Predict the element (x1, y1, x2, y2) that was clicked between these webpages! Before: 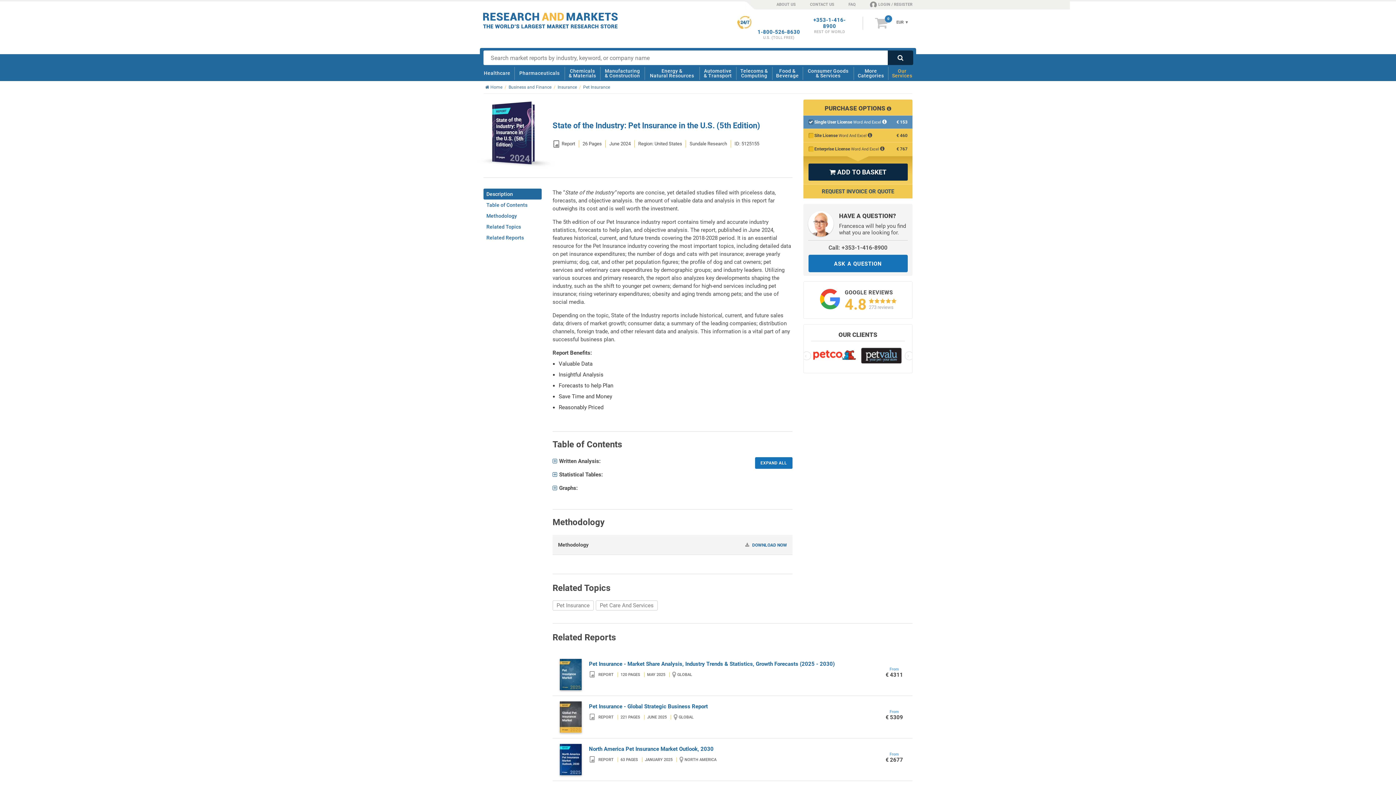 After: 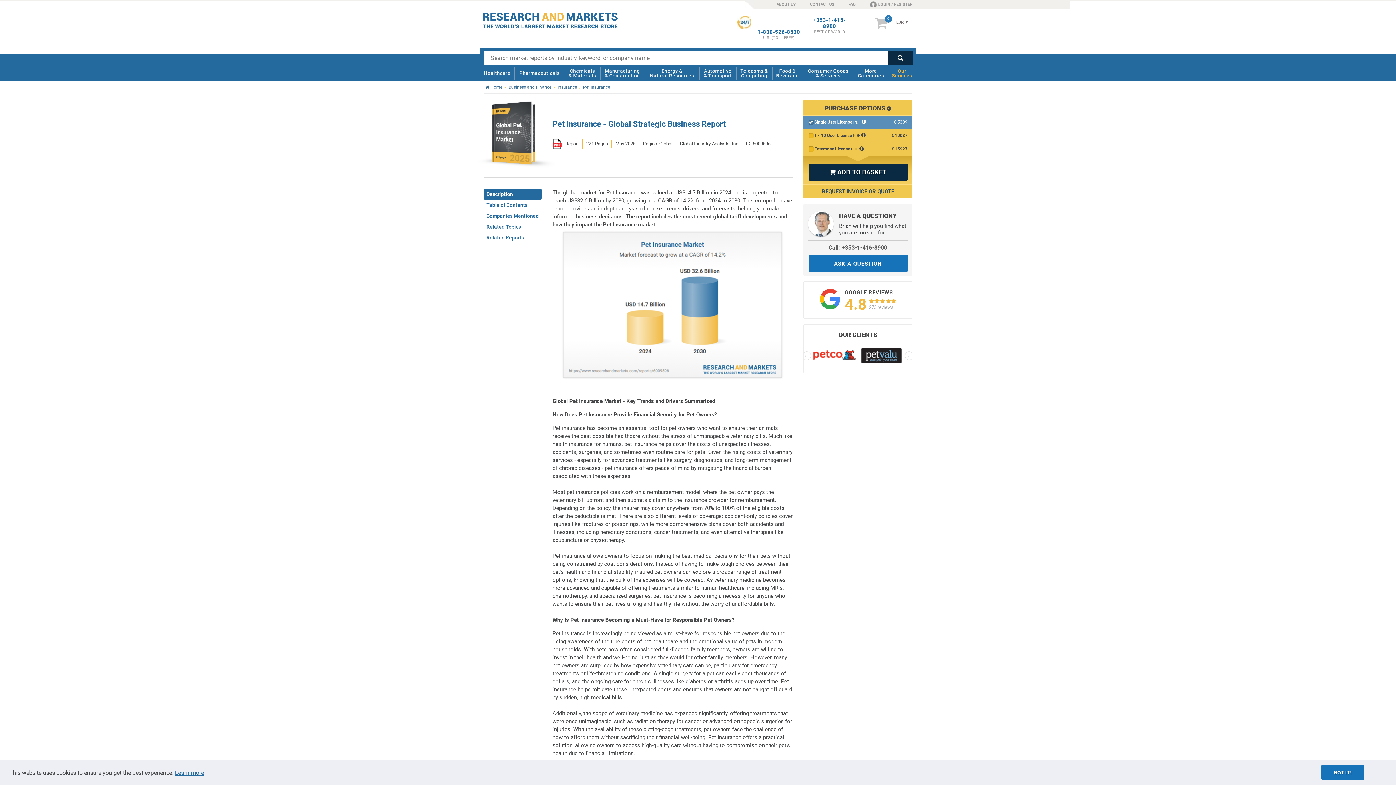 Action: label: Pet Insurance - Global Strategic Business Report bbox: (589, 703, 869, 710)